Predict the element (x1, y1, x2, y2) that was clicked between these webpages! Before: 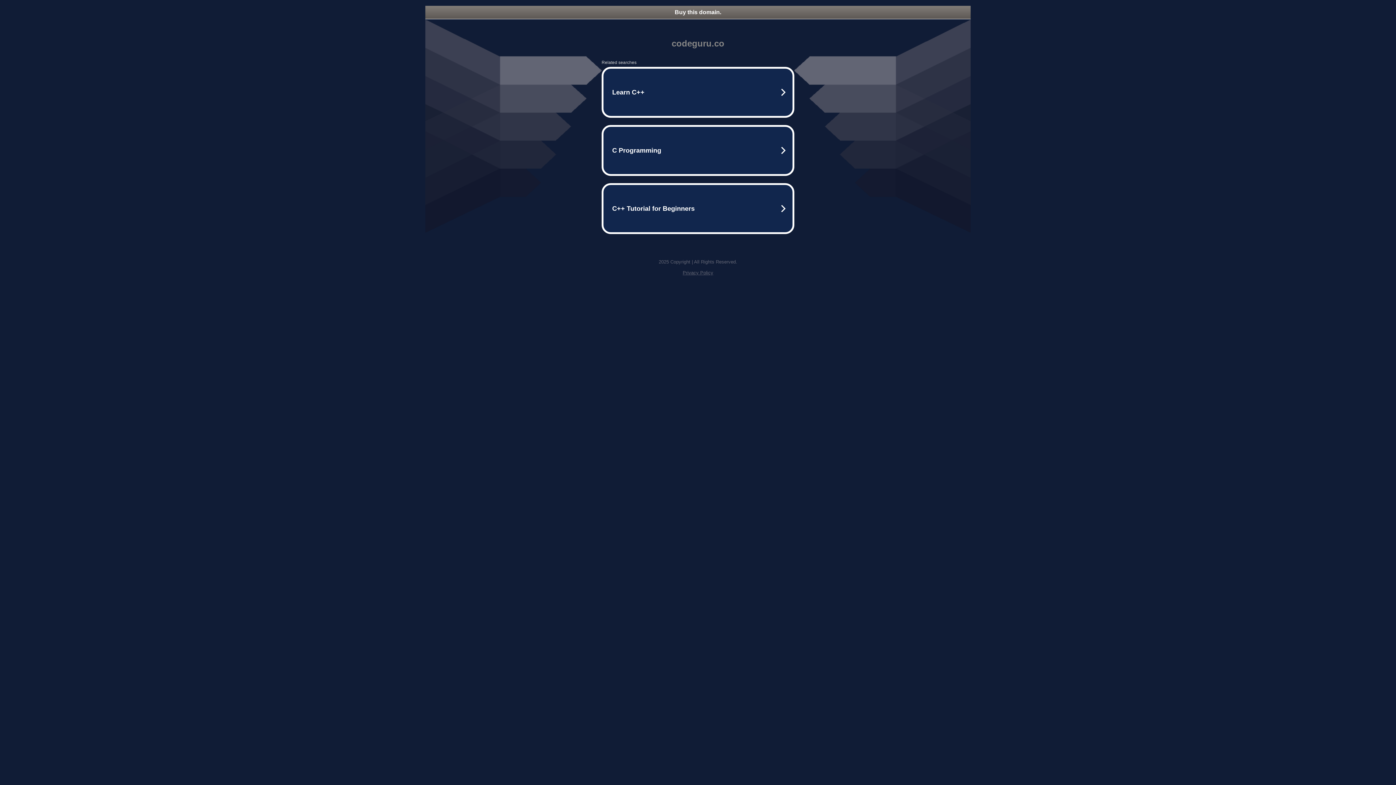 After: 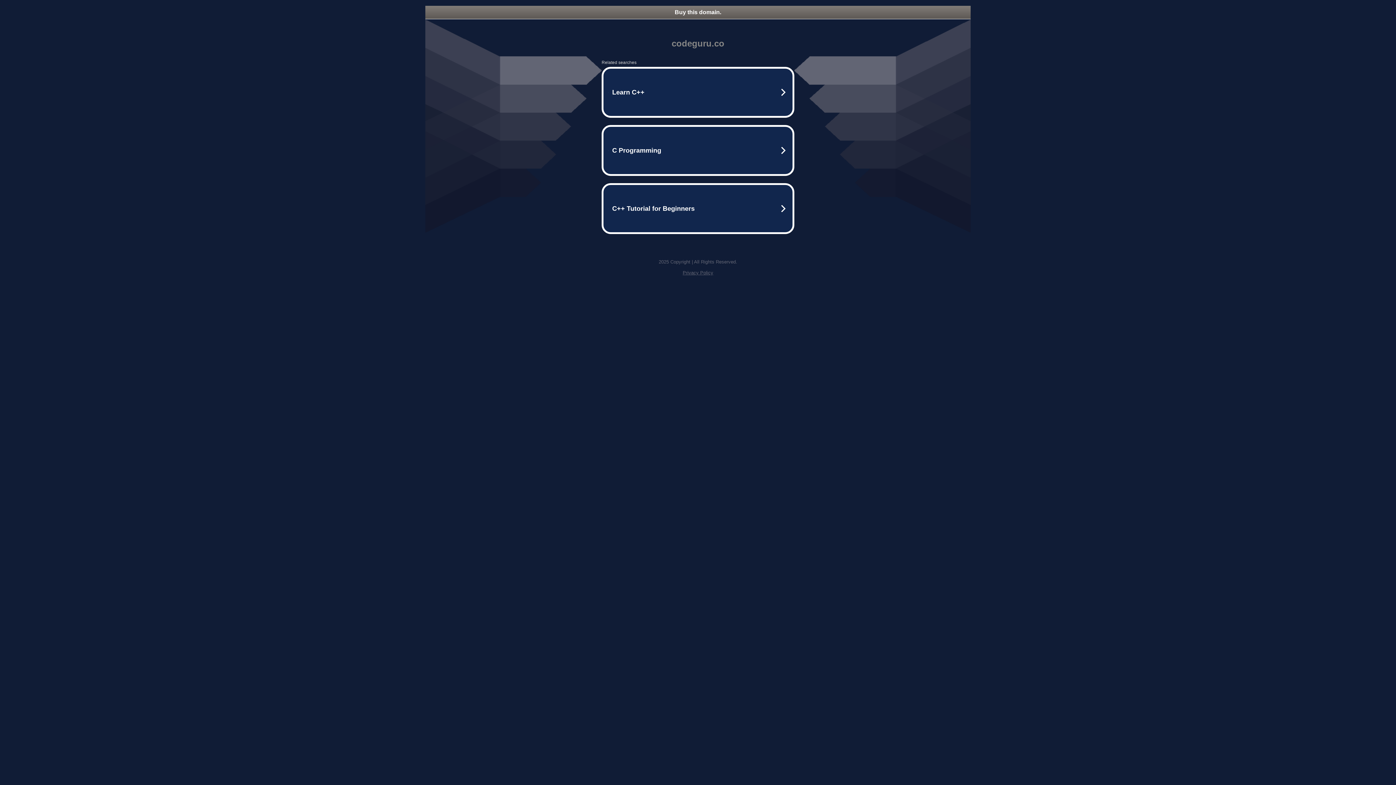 Action: label: Buy this domain. bbox: (425, 5, 970, 18)